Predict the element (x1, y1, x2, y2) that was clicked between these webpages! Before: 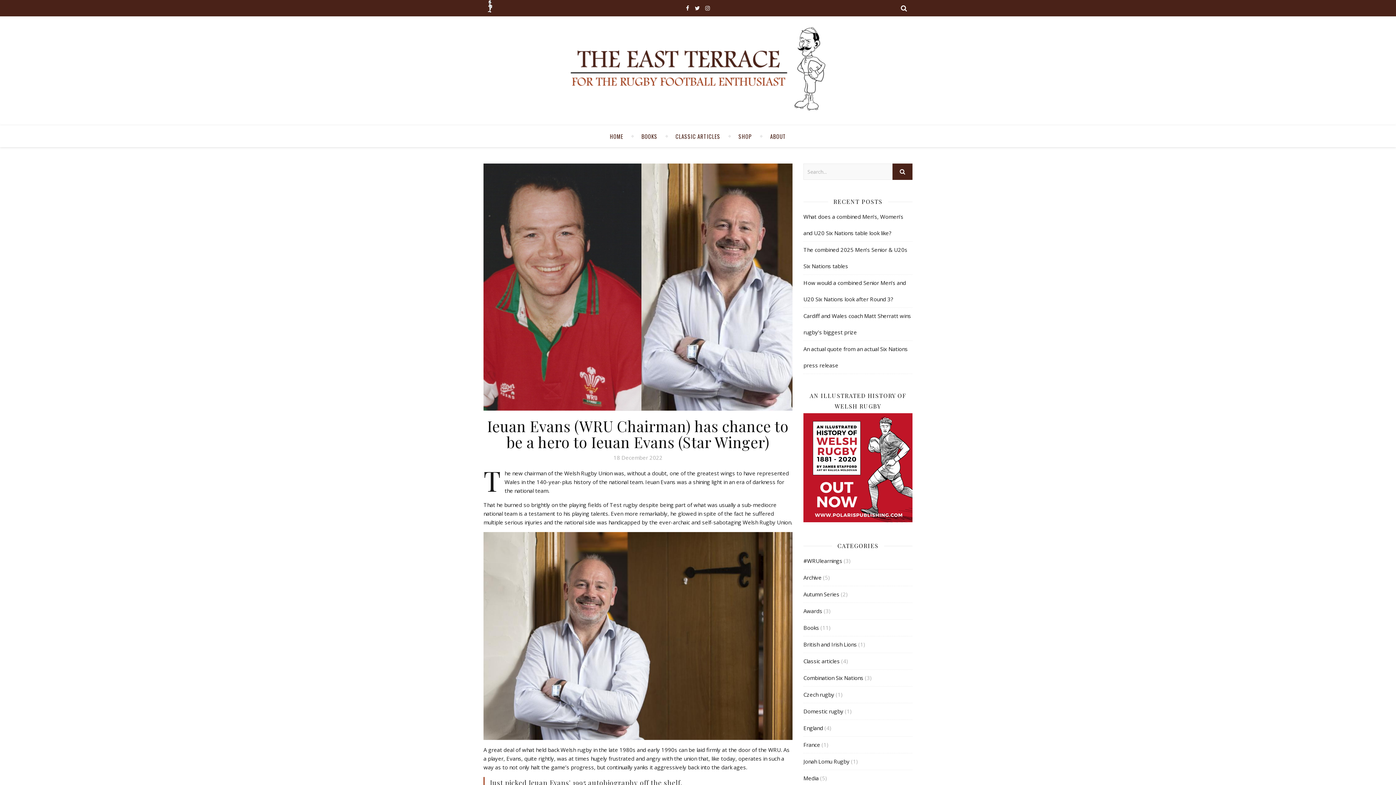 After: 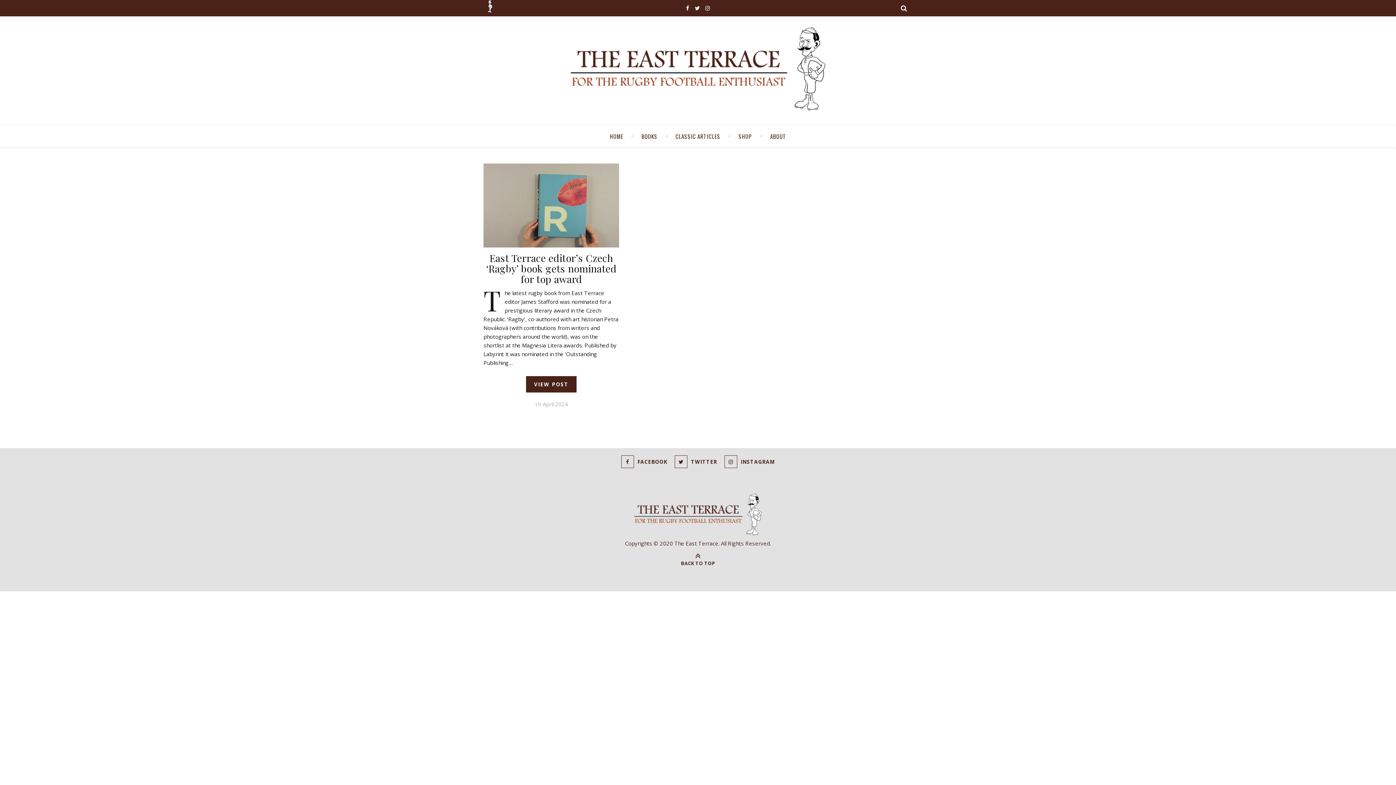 Action: bbox: (803, 691, 834, 698) label: Czech rugby